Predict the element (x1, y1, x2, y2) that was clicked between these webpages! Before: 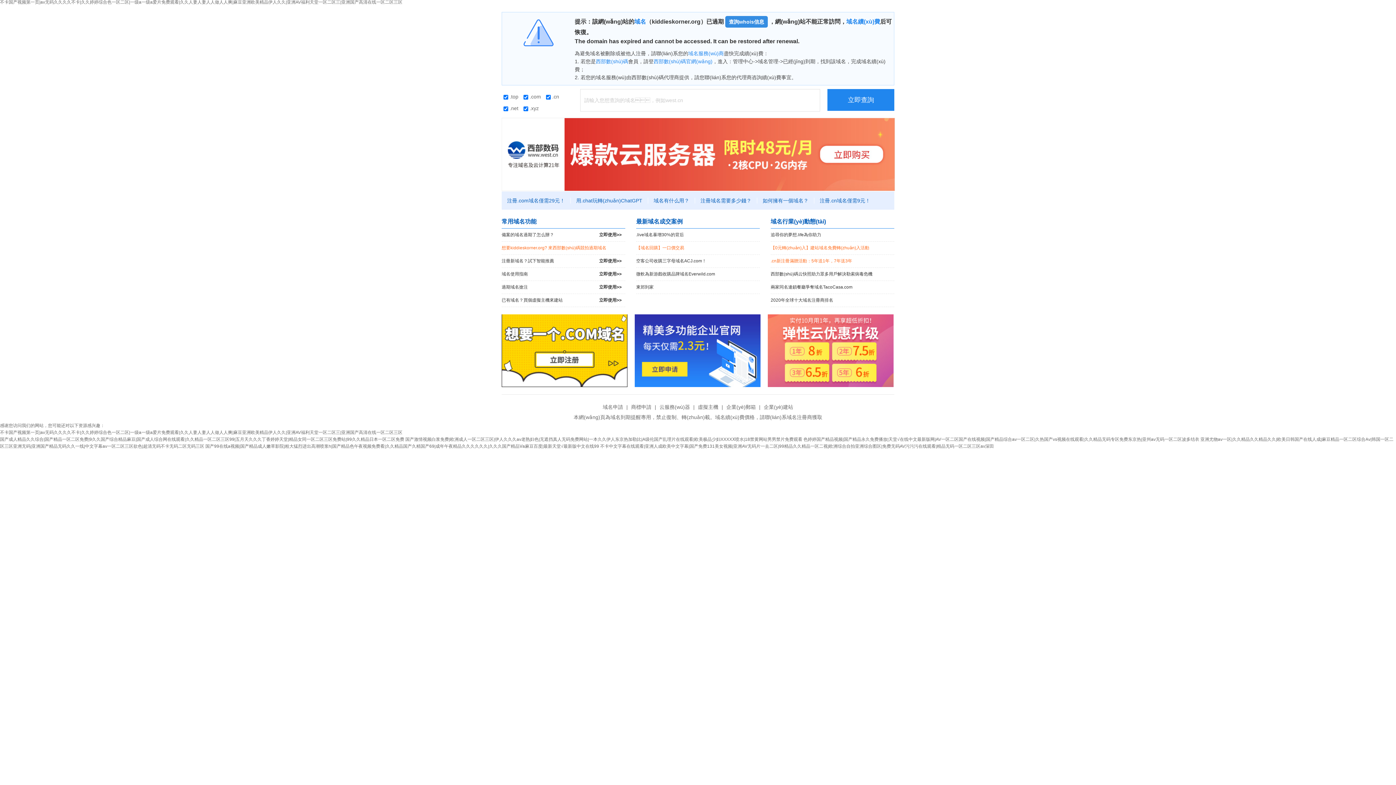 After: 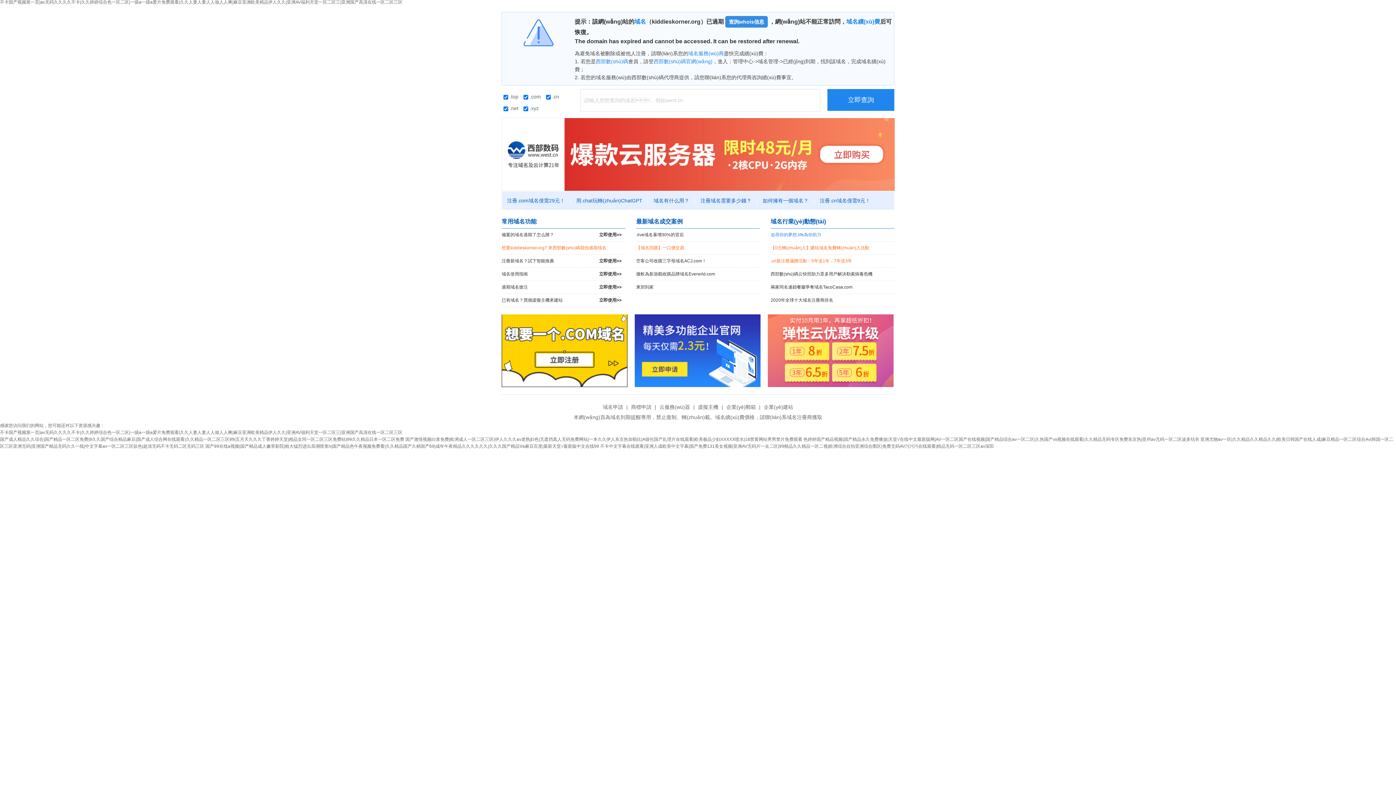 Action: label: 追尋你的夢想.life為你助力 bbox: (770, 228, 894, 241)